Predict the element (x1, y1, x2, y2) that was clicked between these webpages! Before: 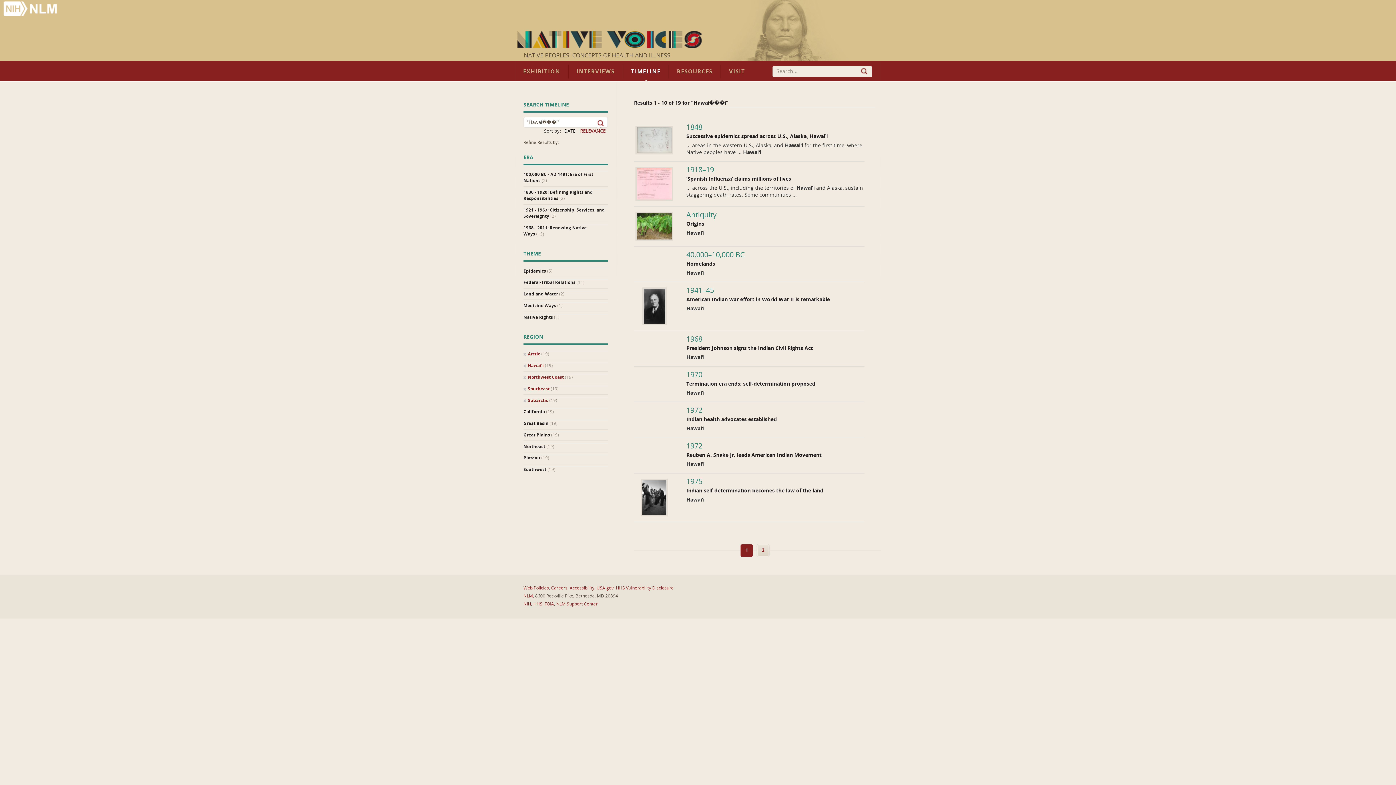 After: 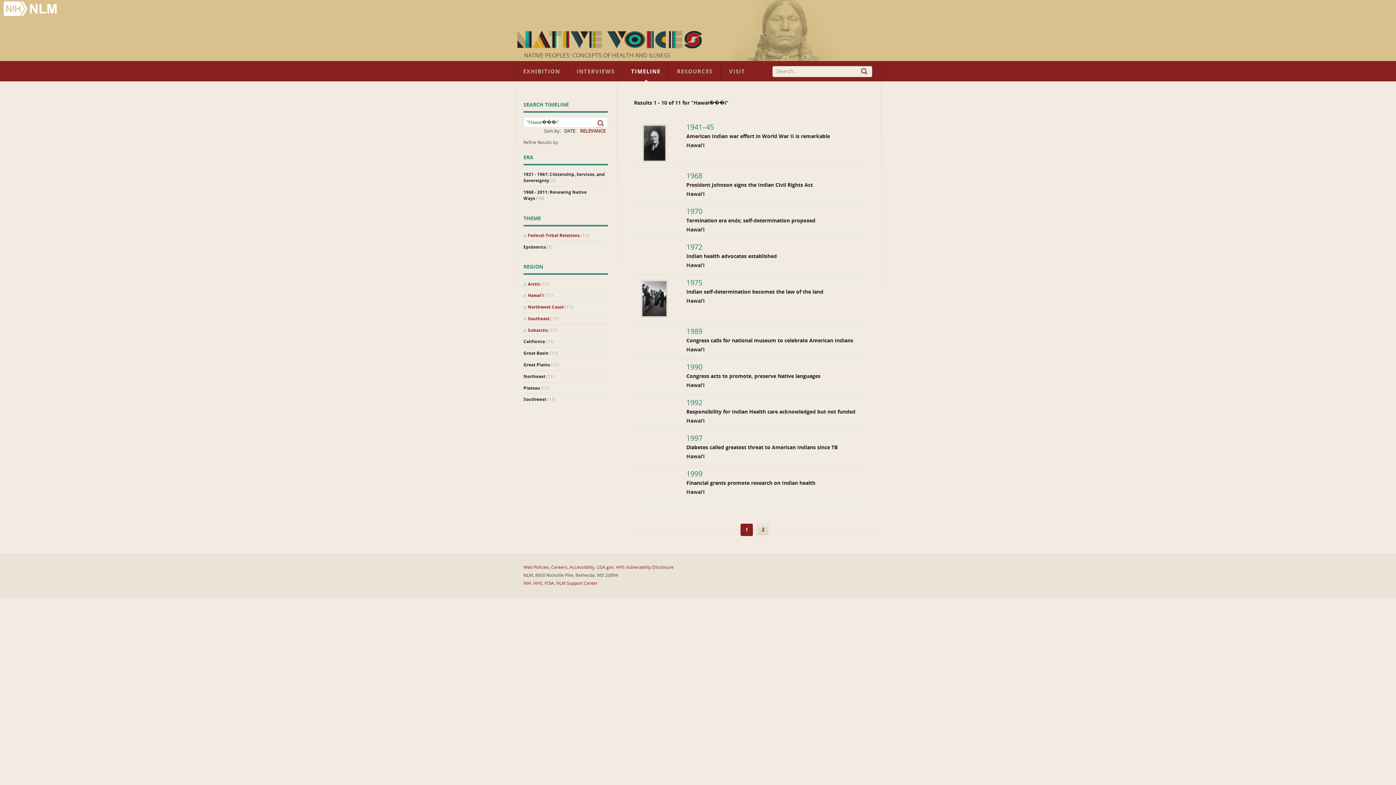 Action: bbox: (523, 279, 608, 285) label: Federal-Tribal Relations (11)